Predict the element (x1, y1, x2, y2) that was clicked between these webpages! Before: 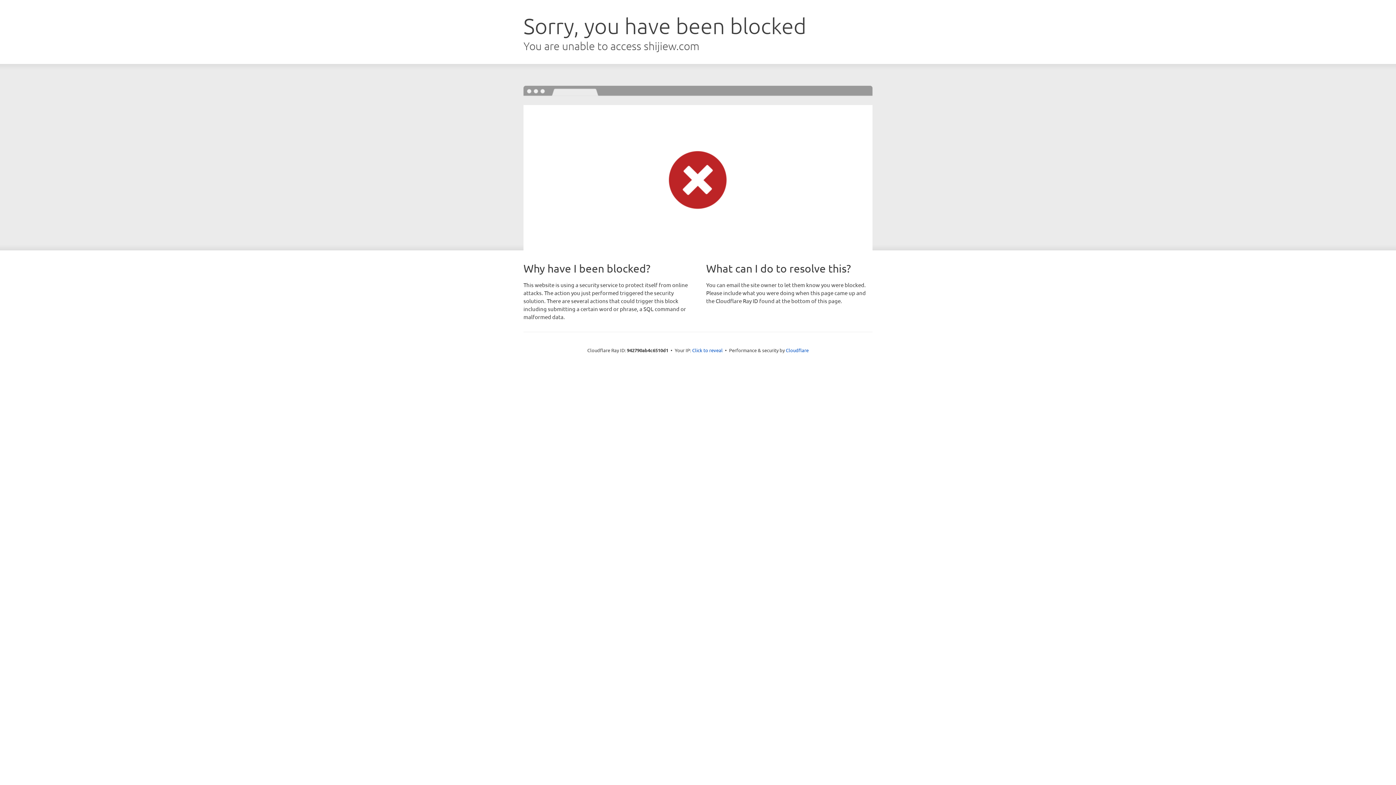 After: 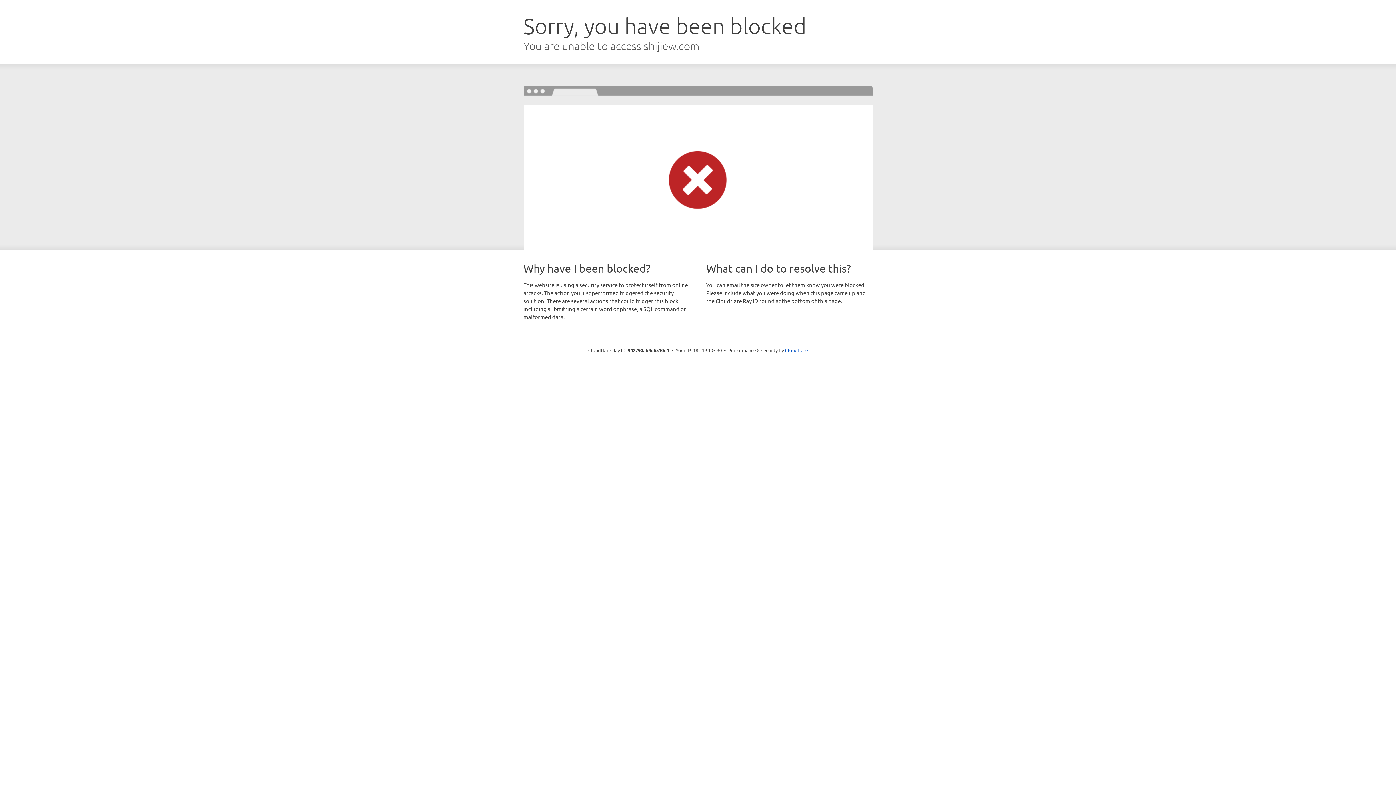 Action: label: Click to reveal bbox: (692, 346, 722, 353)